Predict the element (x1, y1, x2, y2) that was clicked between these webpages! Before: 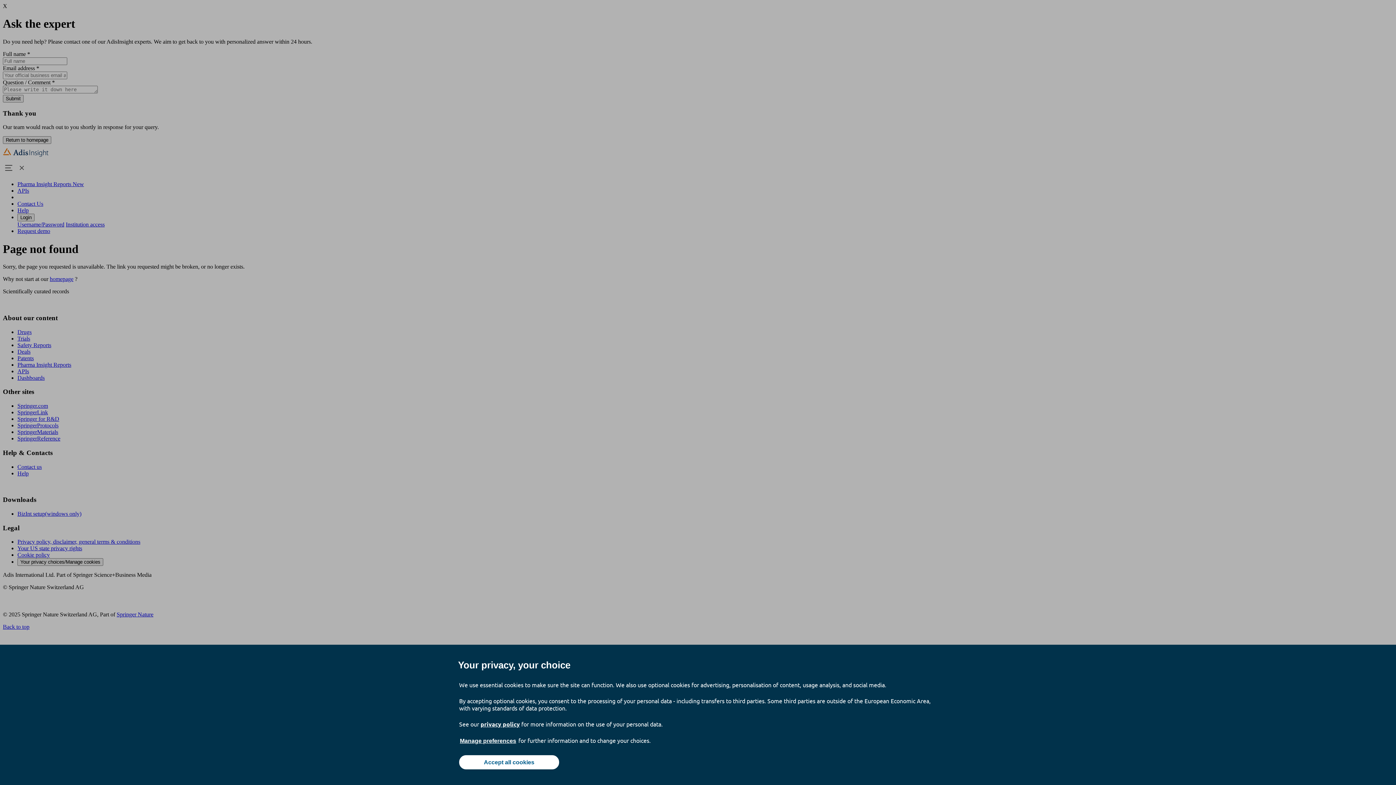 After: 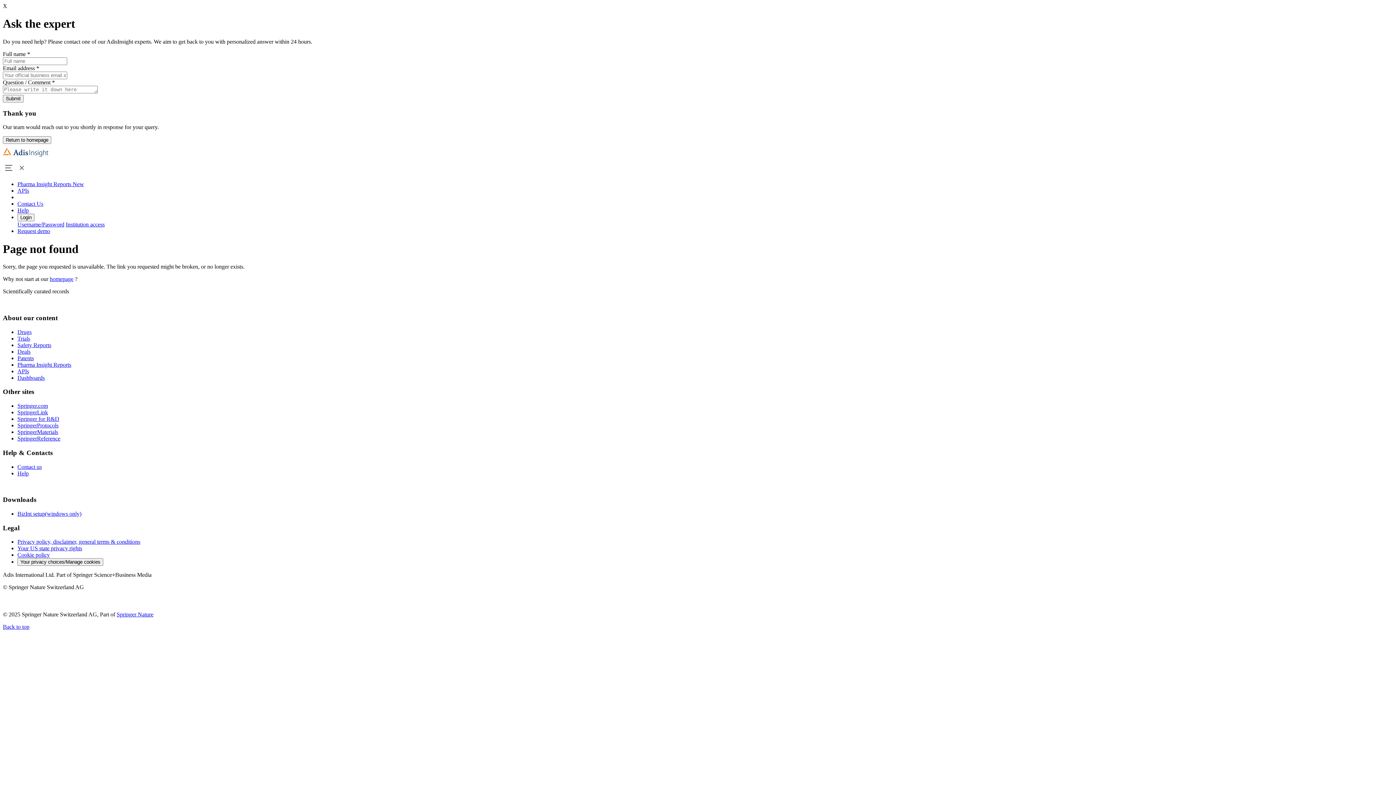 Action: bbox: (459, 755, 559, 769) label: Accept all cookies